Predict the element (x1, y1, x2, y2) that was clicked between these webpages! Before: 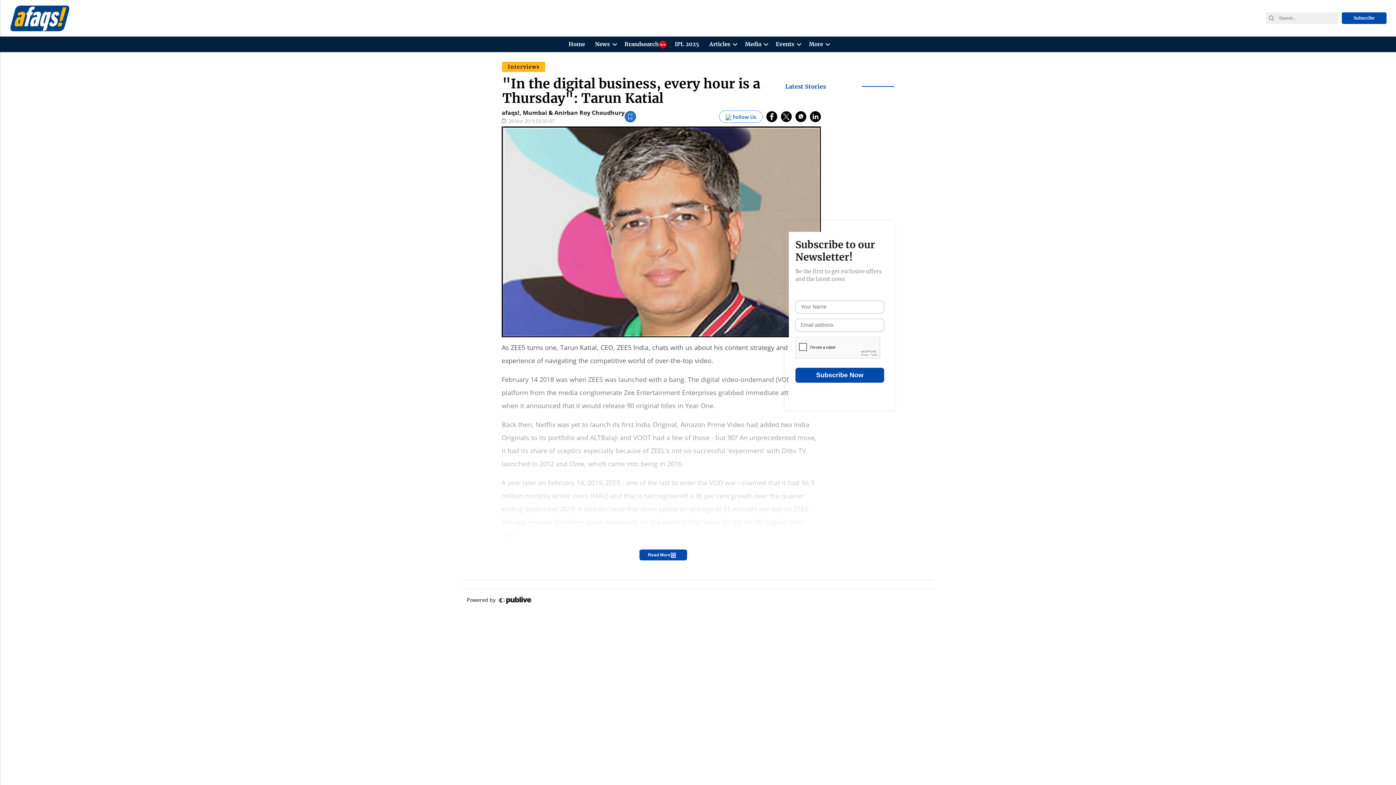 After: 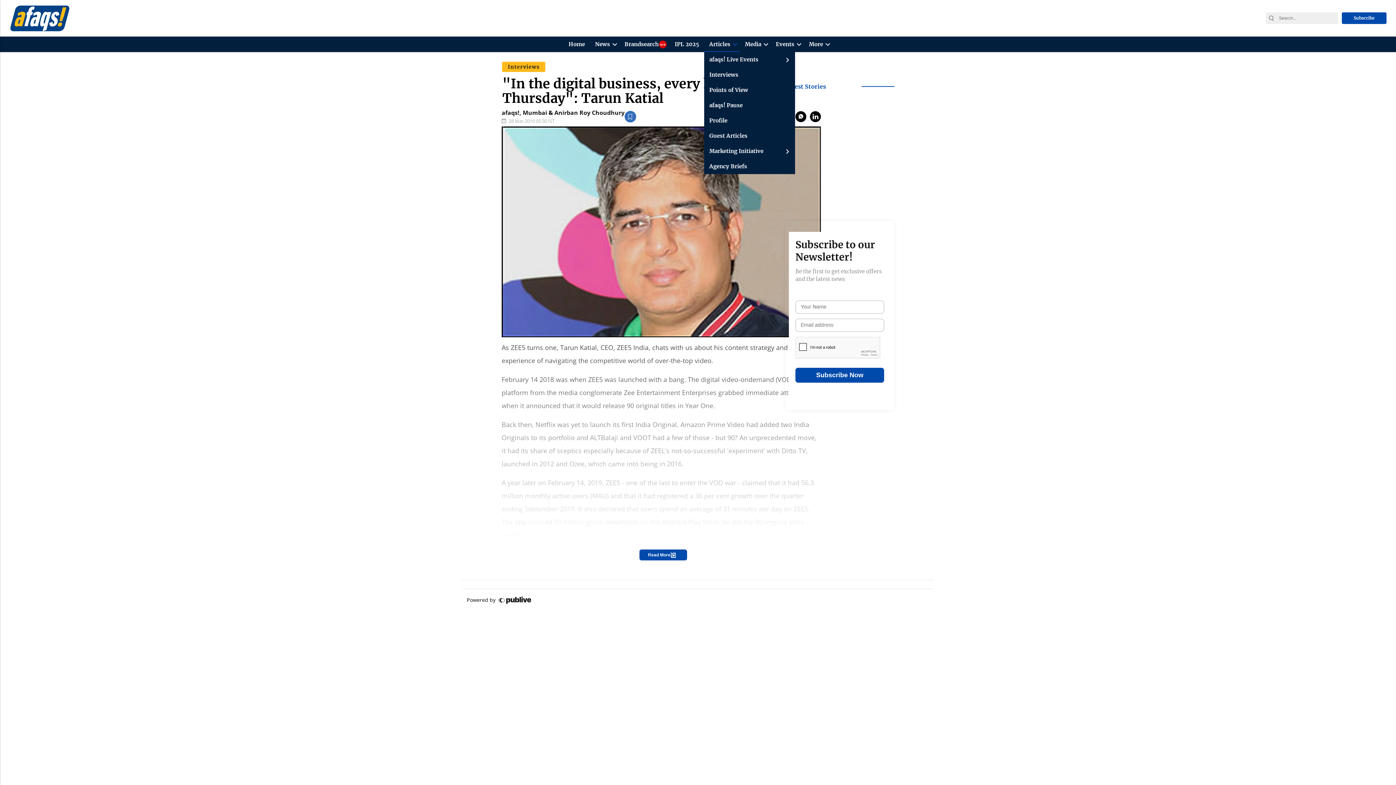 Action: label: Articles bbox: (702, 36, 728, 52)